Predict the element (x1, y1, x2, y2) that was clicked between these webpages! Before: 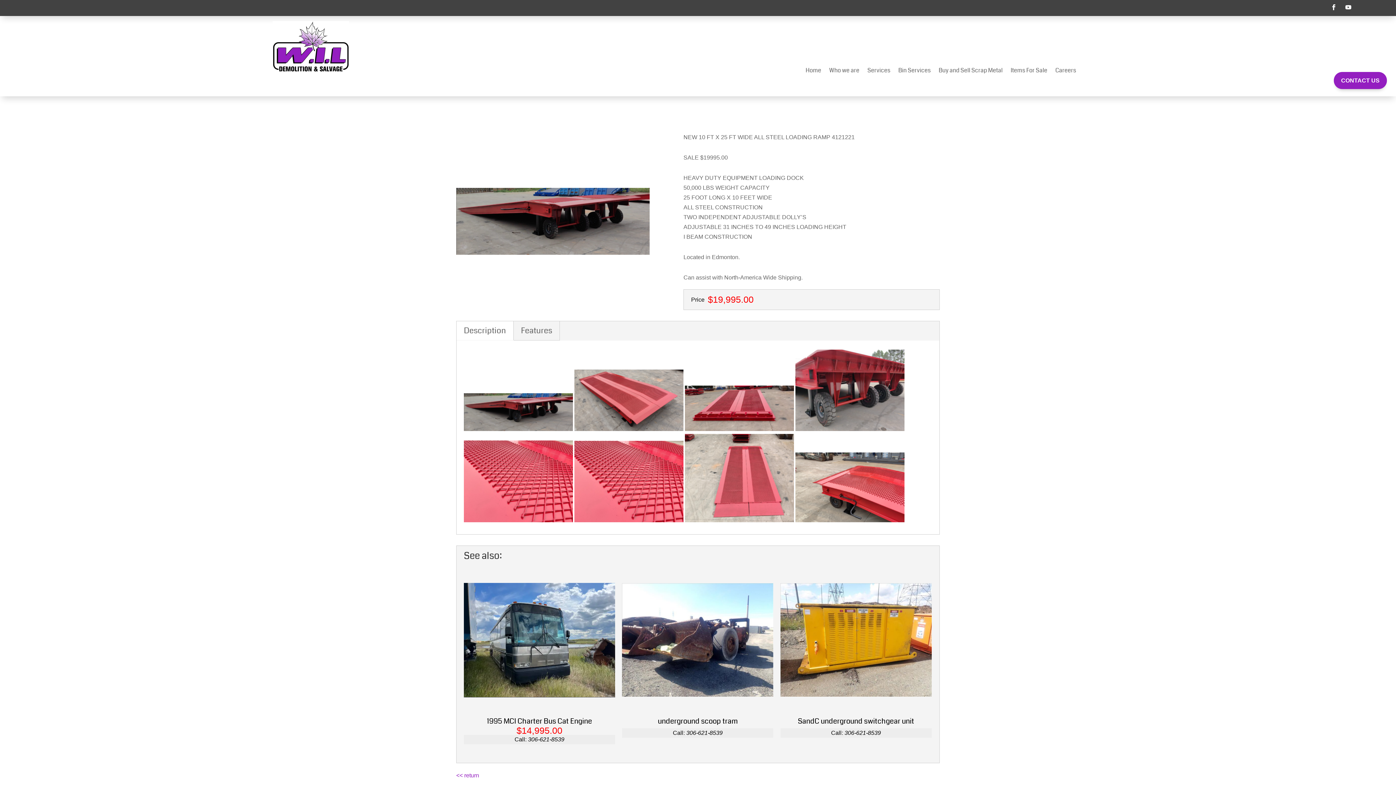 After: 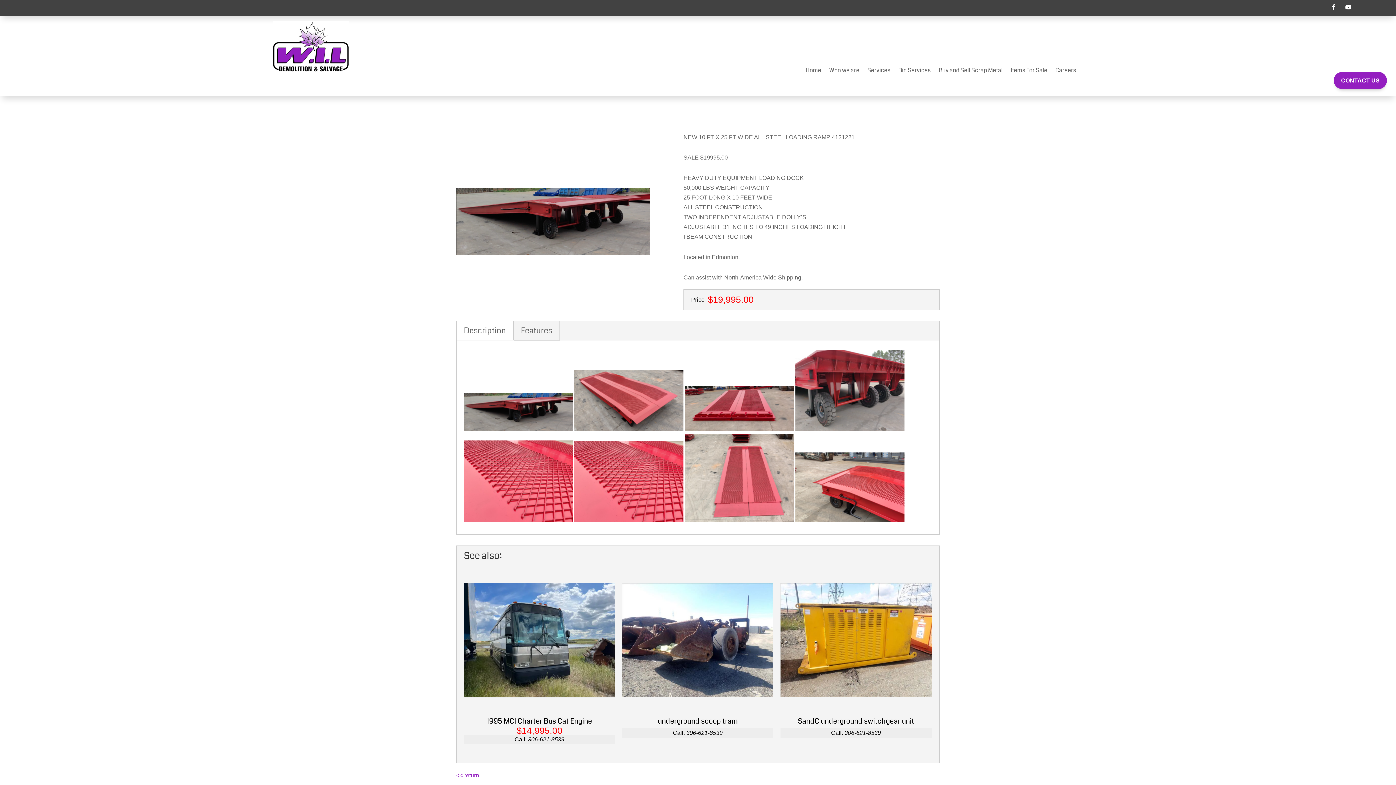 Action: bbox: (1328, 1, 1339, 13)